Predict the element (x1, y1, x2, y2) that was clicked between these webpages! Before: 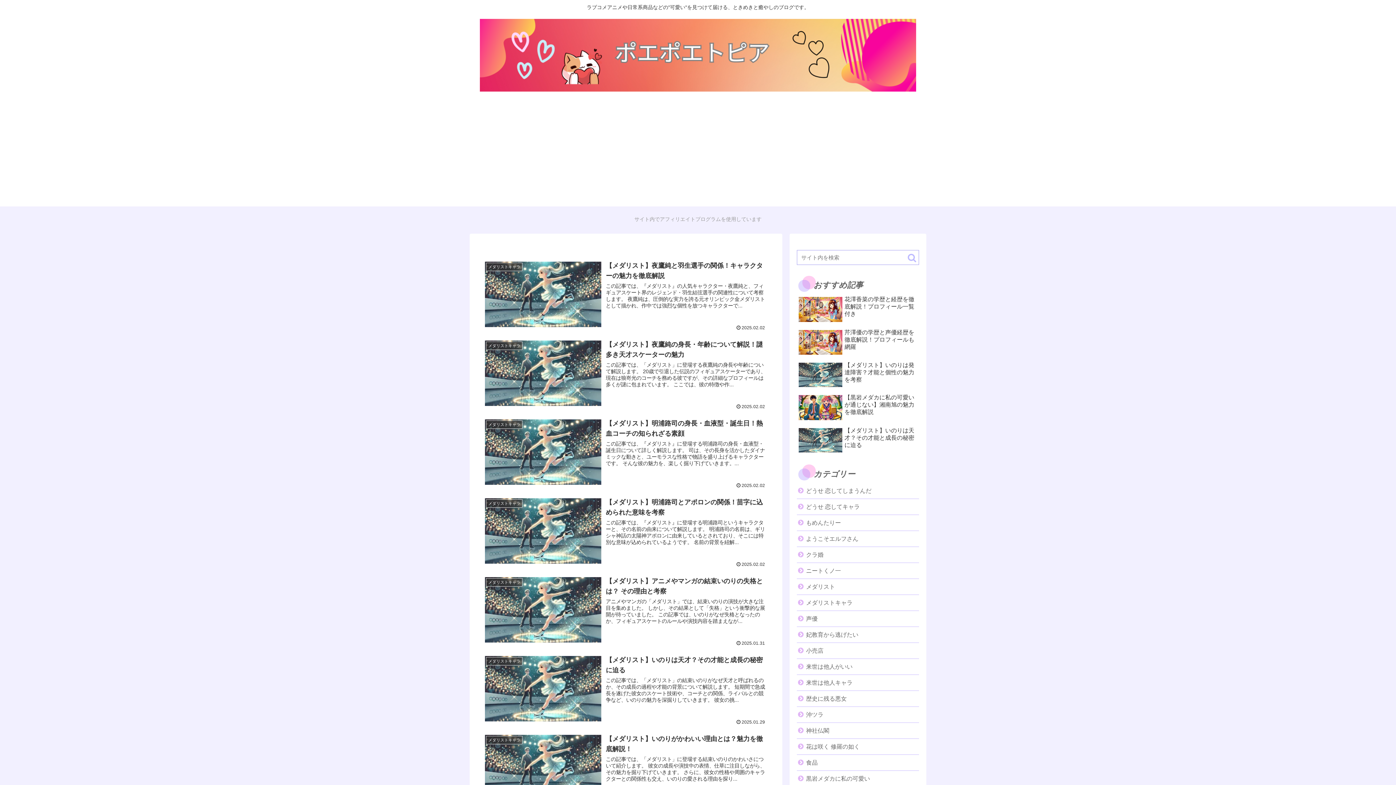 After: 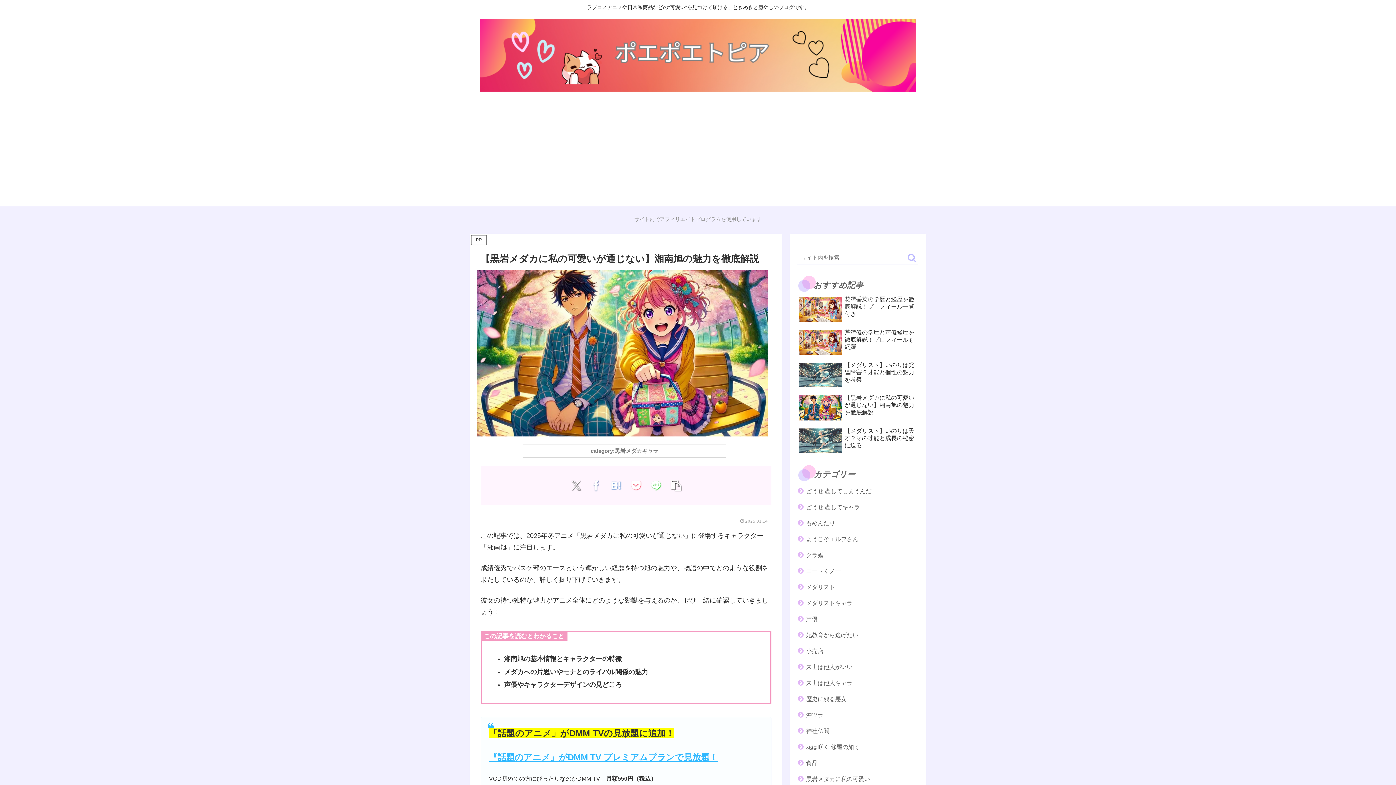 Action: label: 【黒岩メダカに私の可愛いが通じない】湘南旭の魅力を徹底解説 bbox: (797, 392, 919, 423)